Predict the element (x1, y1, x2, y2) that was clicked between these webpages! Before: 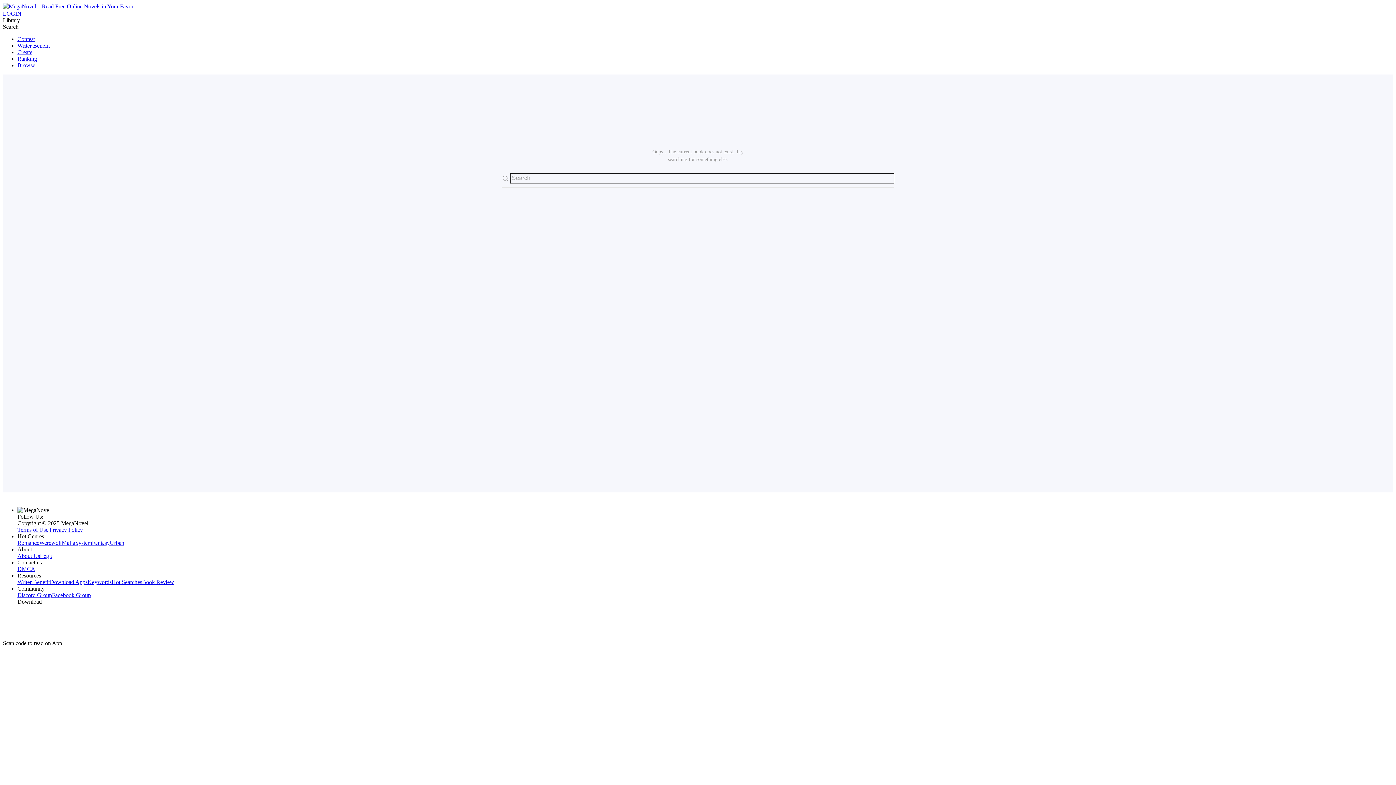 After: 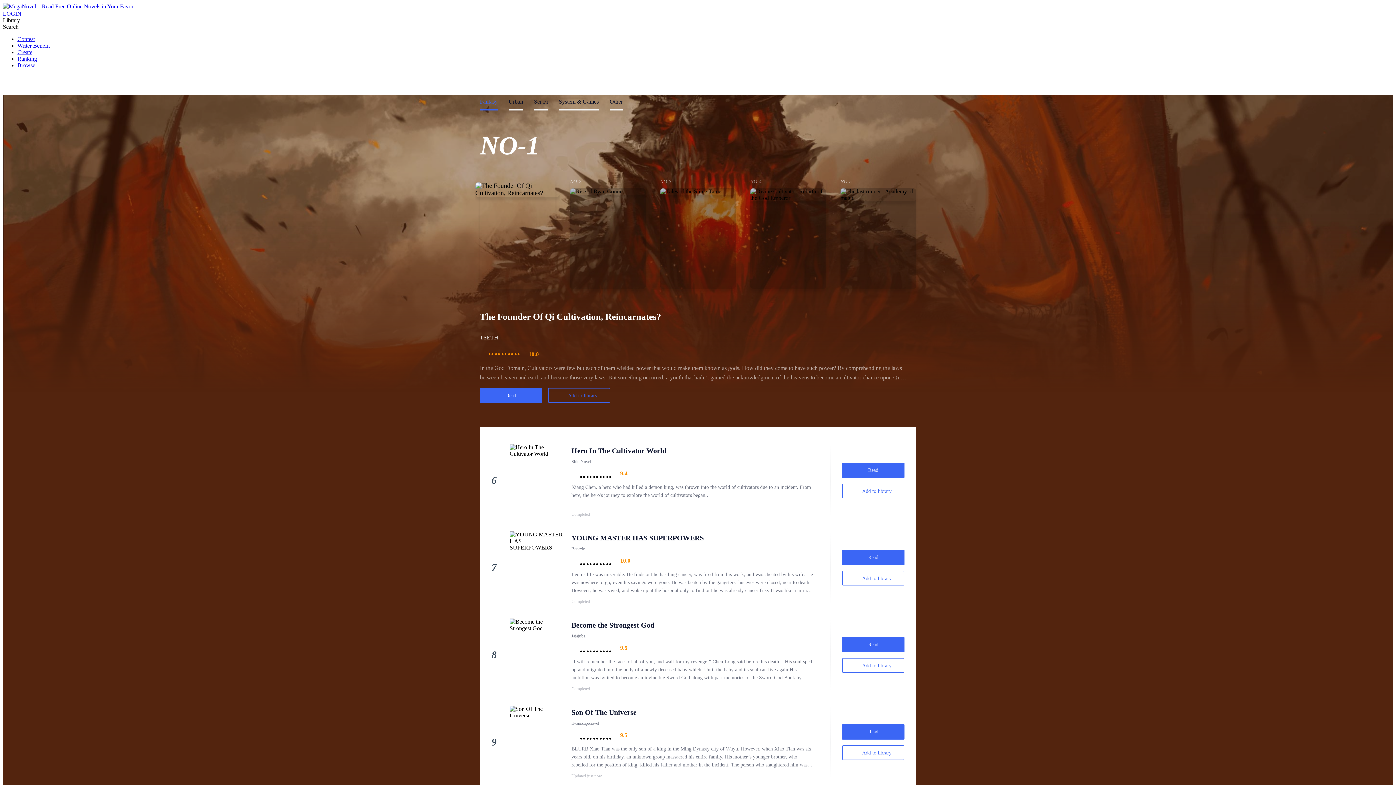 Action: label: Ranking bbox: (17, 55, 37, 61)